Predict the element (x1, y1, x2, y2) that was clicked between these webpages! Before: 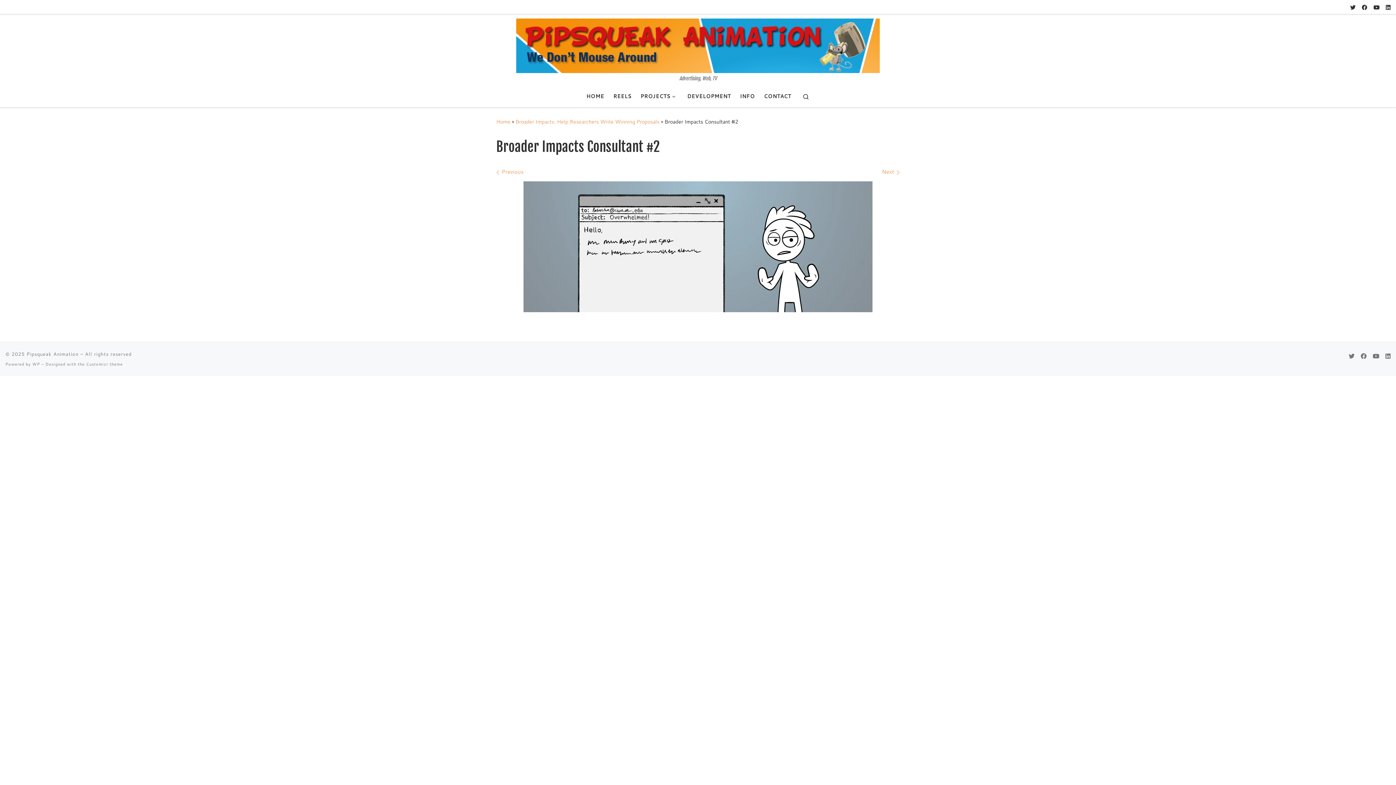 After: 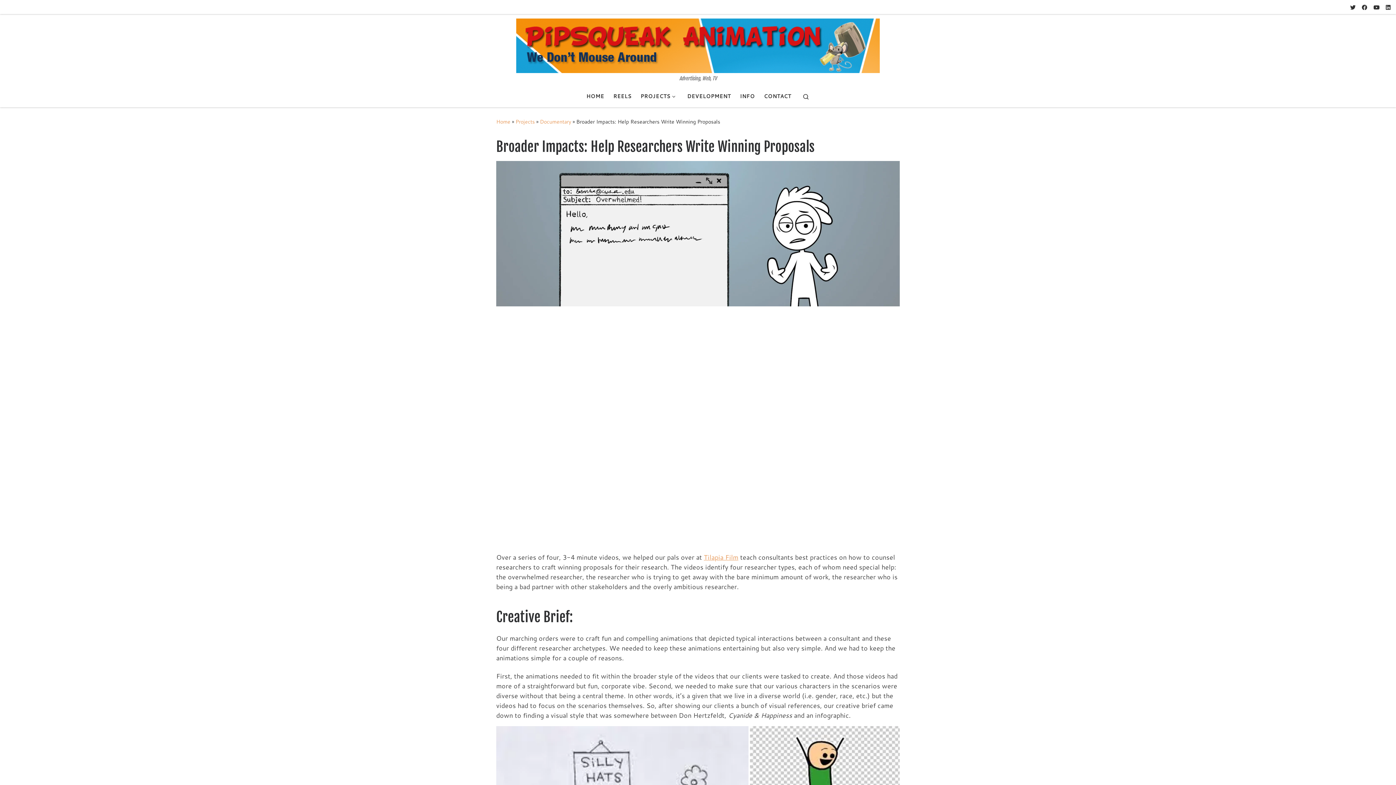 Action: bbox: (515, 117, 659, 125) label: Broader Impacts: Help Researchers Write Winning Proposals